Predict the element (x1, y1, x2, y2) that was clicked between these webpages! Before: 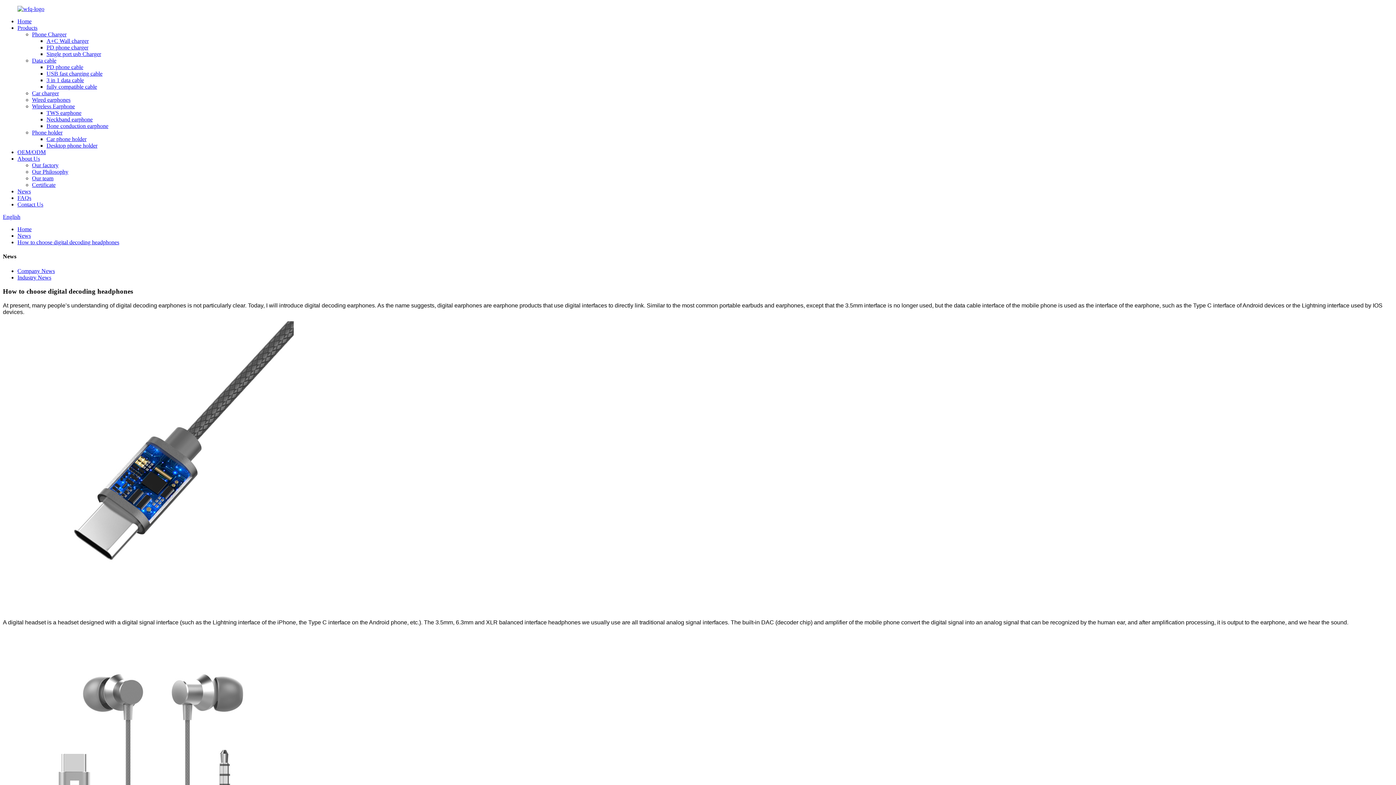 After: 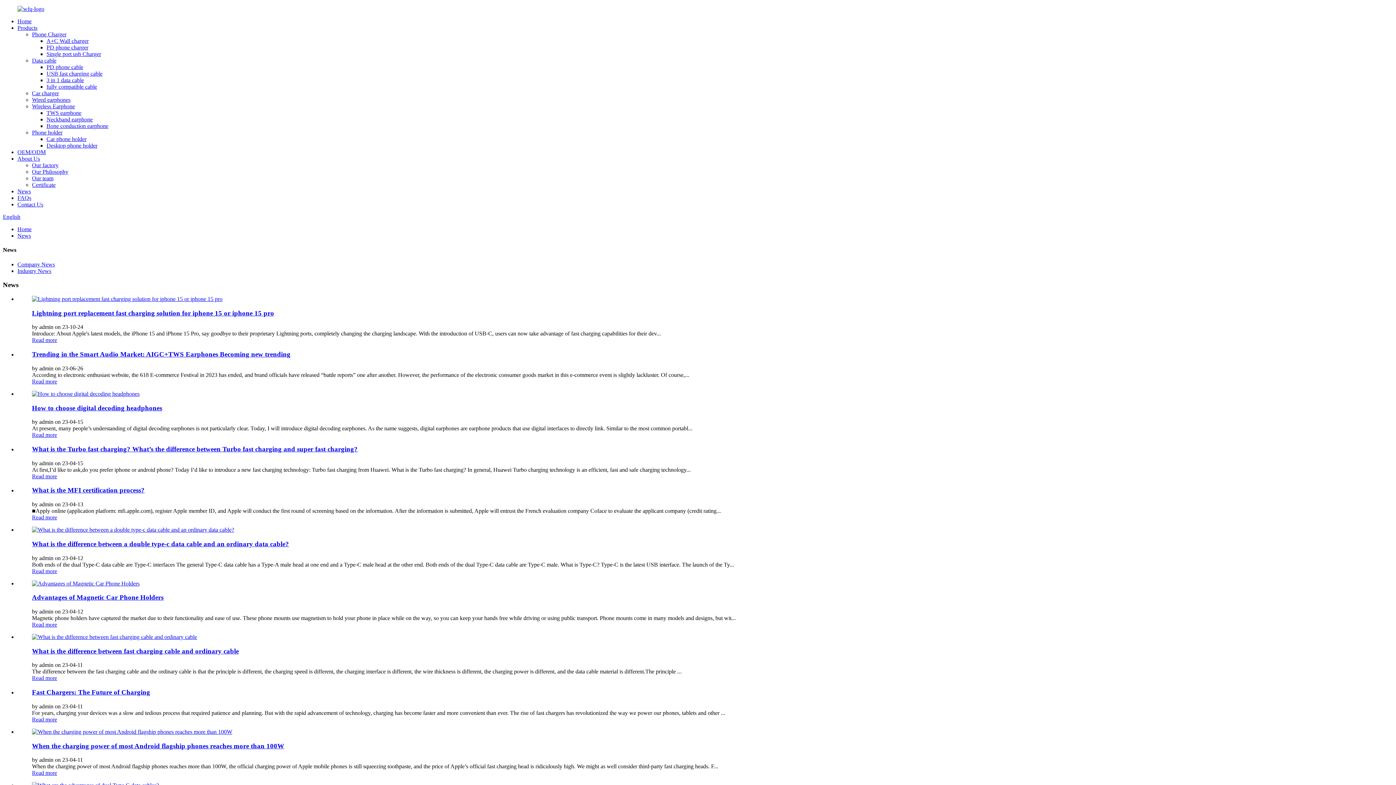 Action: bbox: (17, 232, 30, 238) label: News